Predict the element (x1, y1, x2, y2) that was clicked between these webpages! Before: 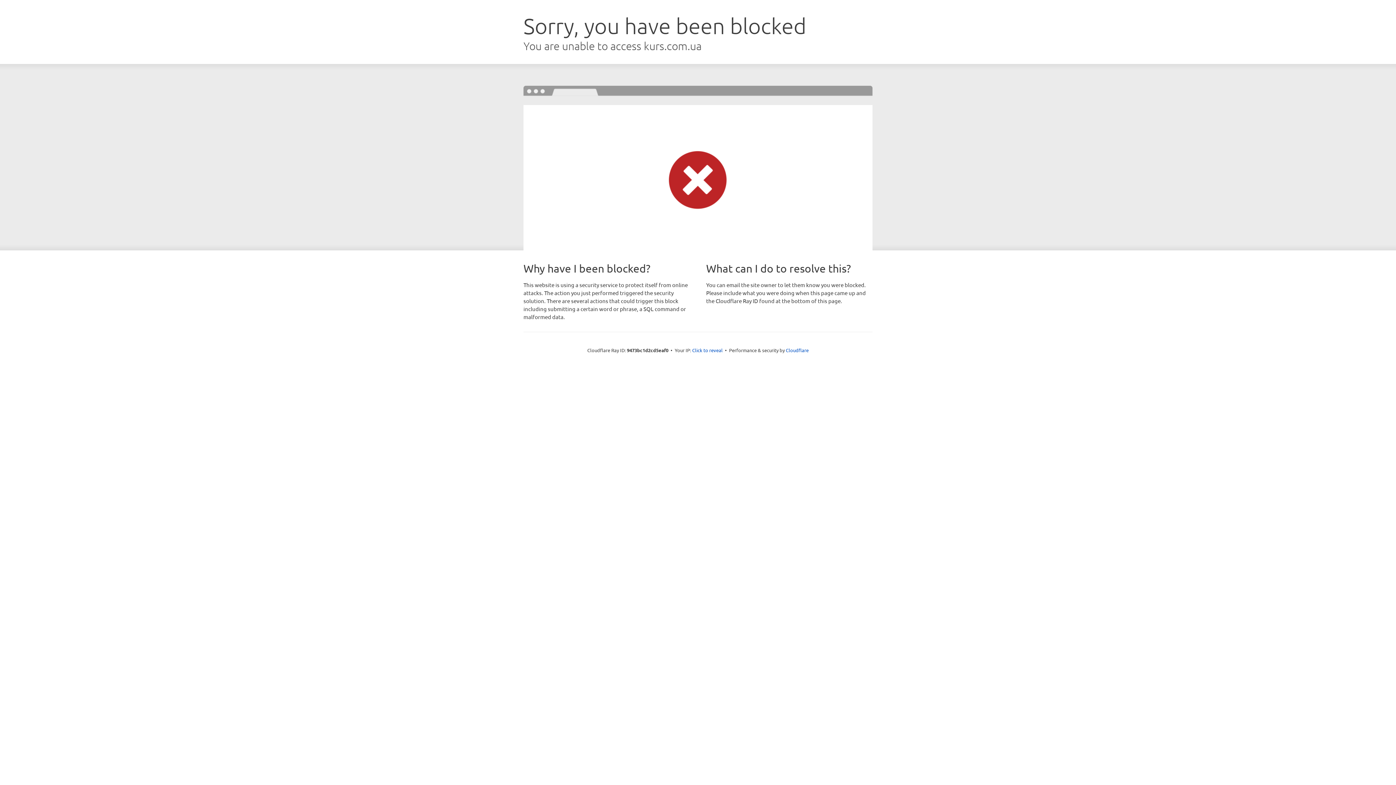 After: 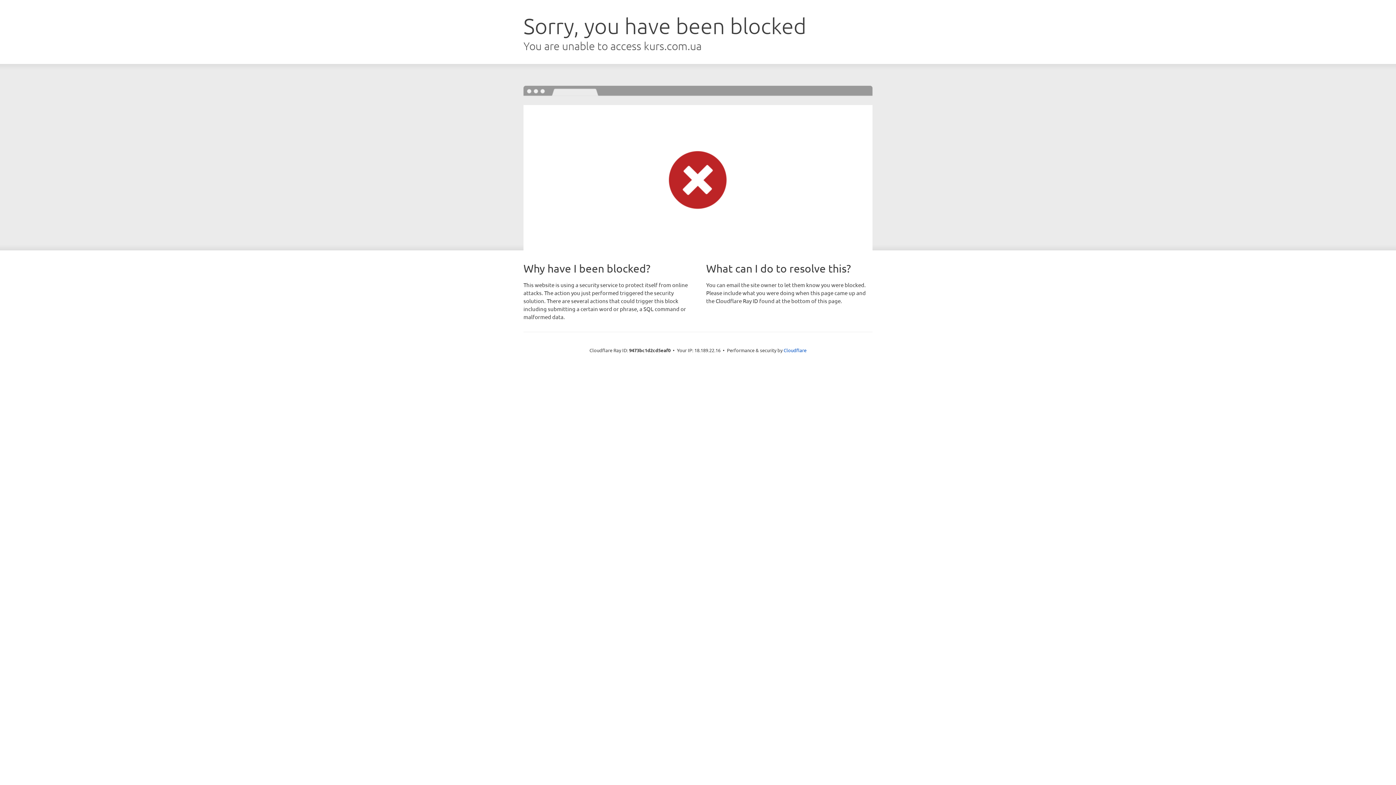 Action: label: Click to reveal bbox: (692, 346, 722, 353)